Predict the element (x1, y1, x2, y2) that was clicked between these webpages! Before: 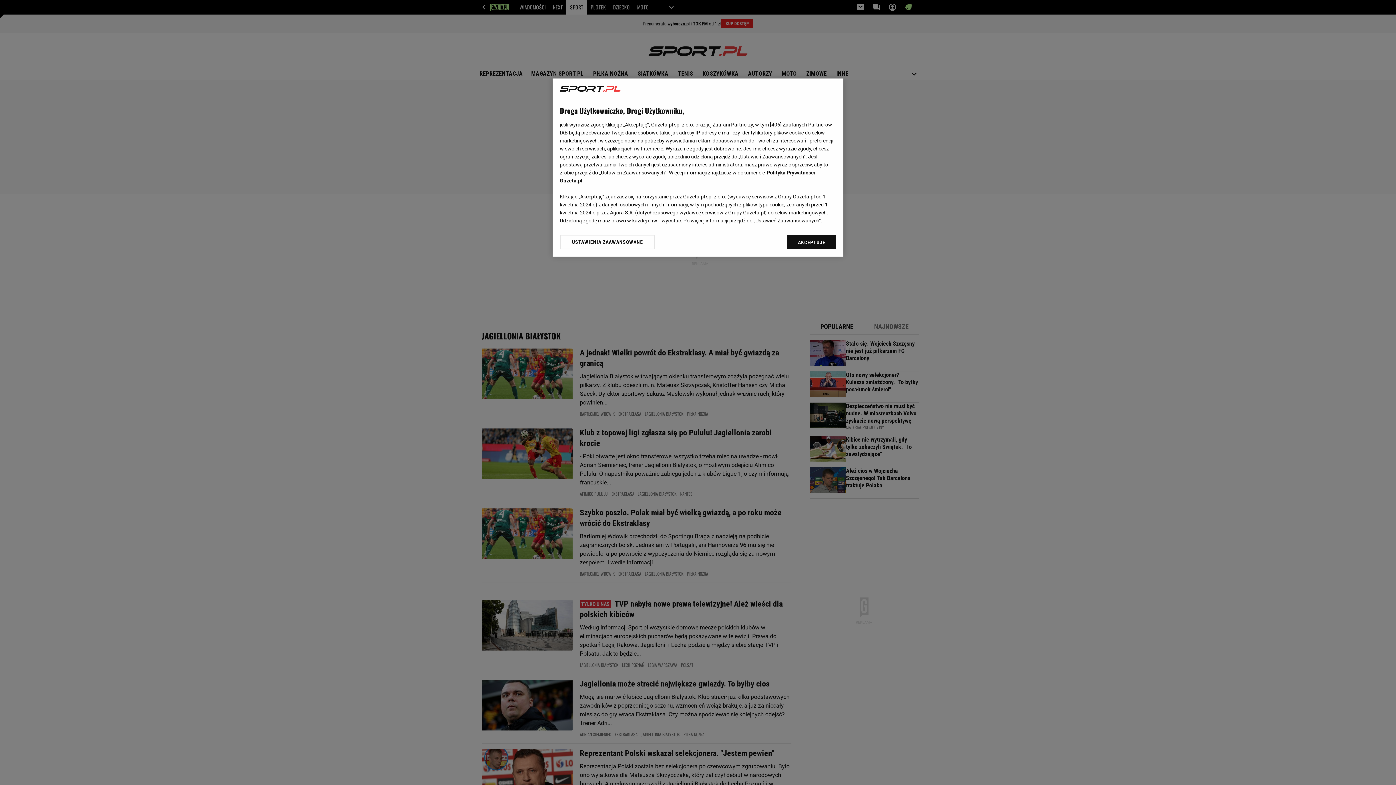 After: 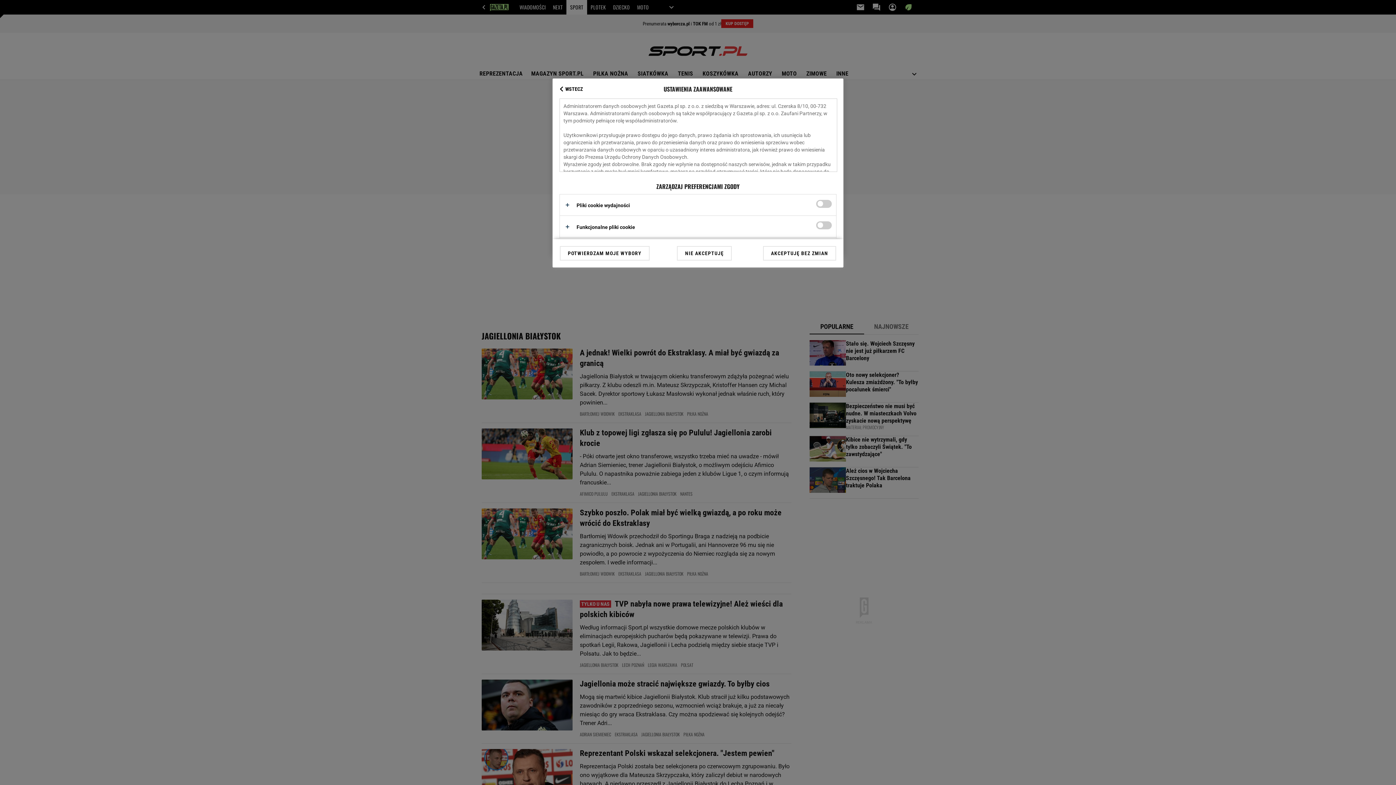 Action: label: USTAWIENIA ZAAWANSOWANE bbox: (560, 234, 655, 249)